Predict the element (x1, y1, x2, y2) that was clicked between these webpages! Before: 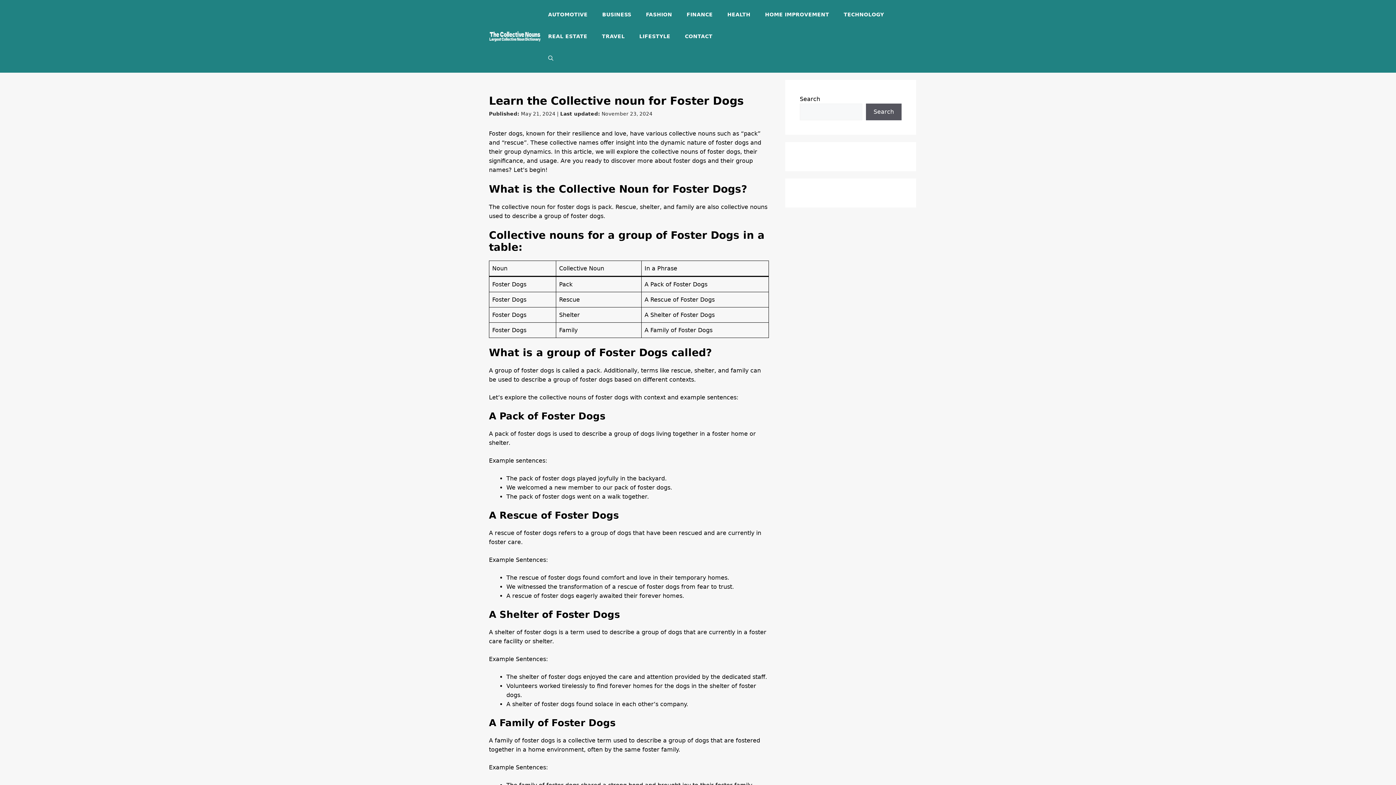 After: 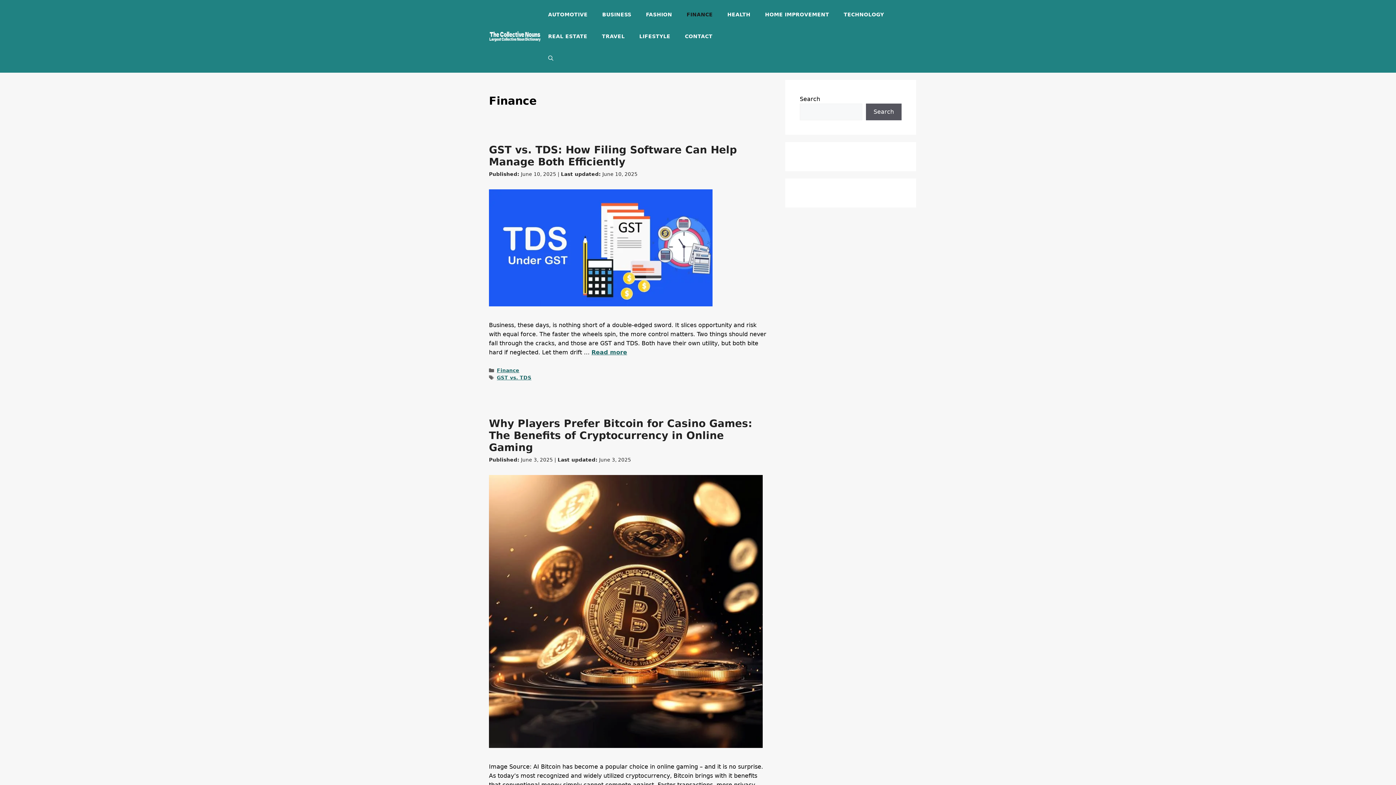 Action: bbox: (679, 3, 720, 25) label: FINANCE